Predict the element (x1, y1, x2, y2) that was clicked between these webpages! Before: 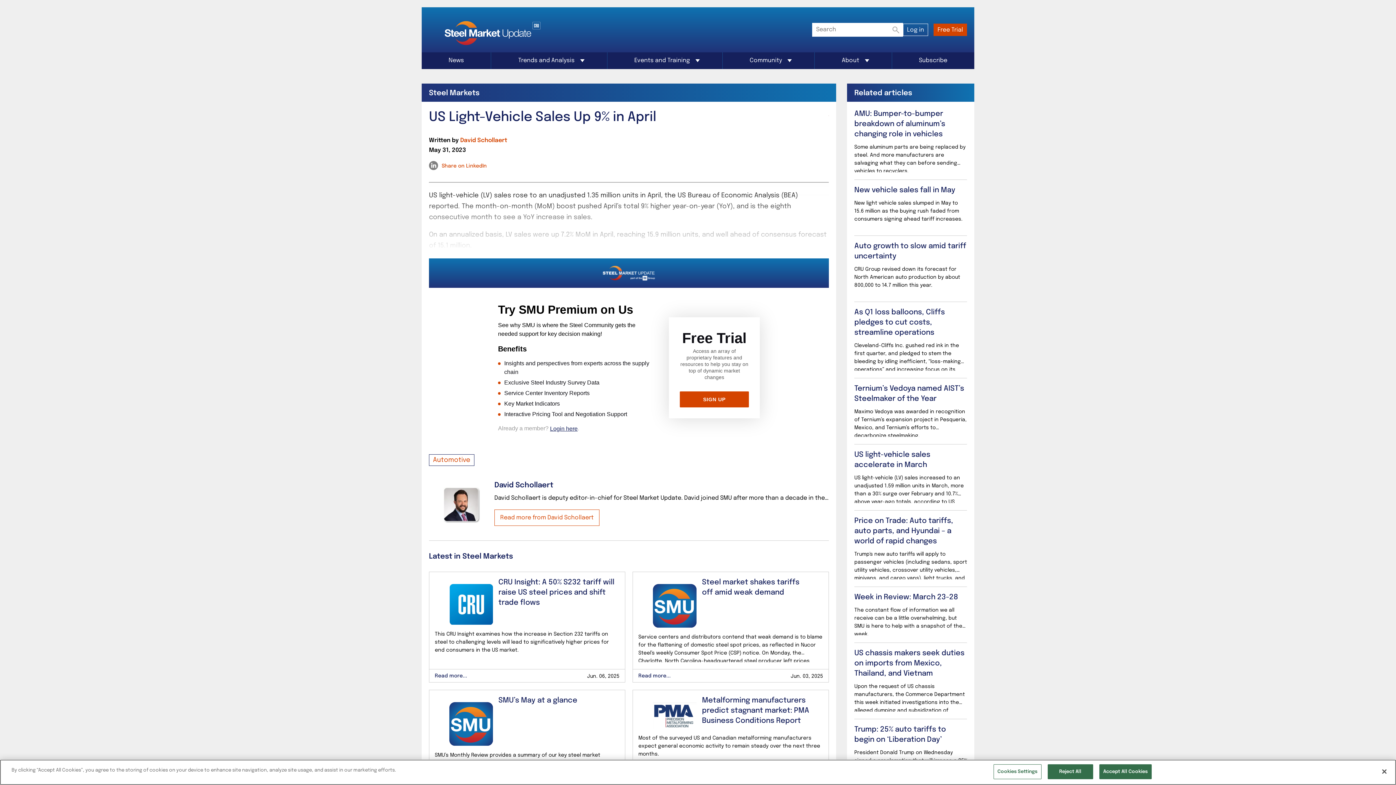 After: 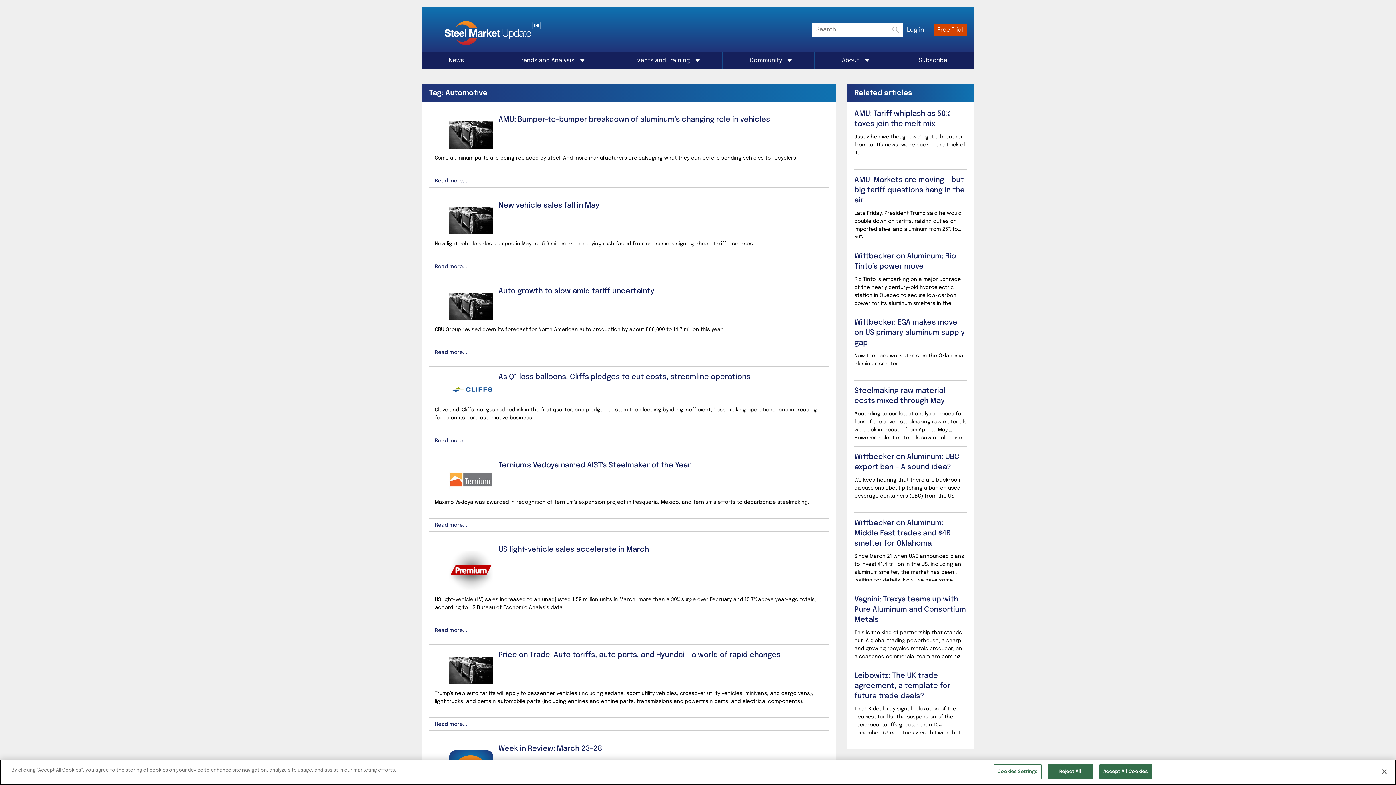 Action: bbox: (433, 454, 470, 465) label: Automotive